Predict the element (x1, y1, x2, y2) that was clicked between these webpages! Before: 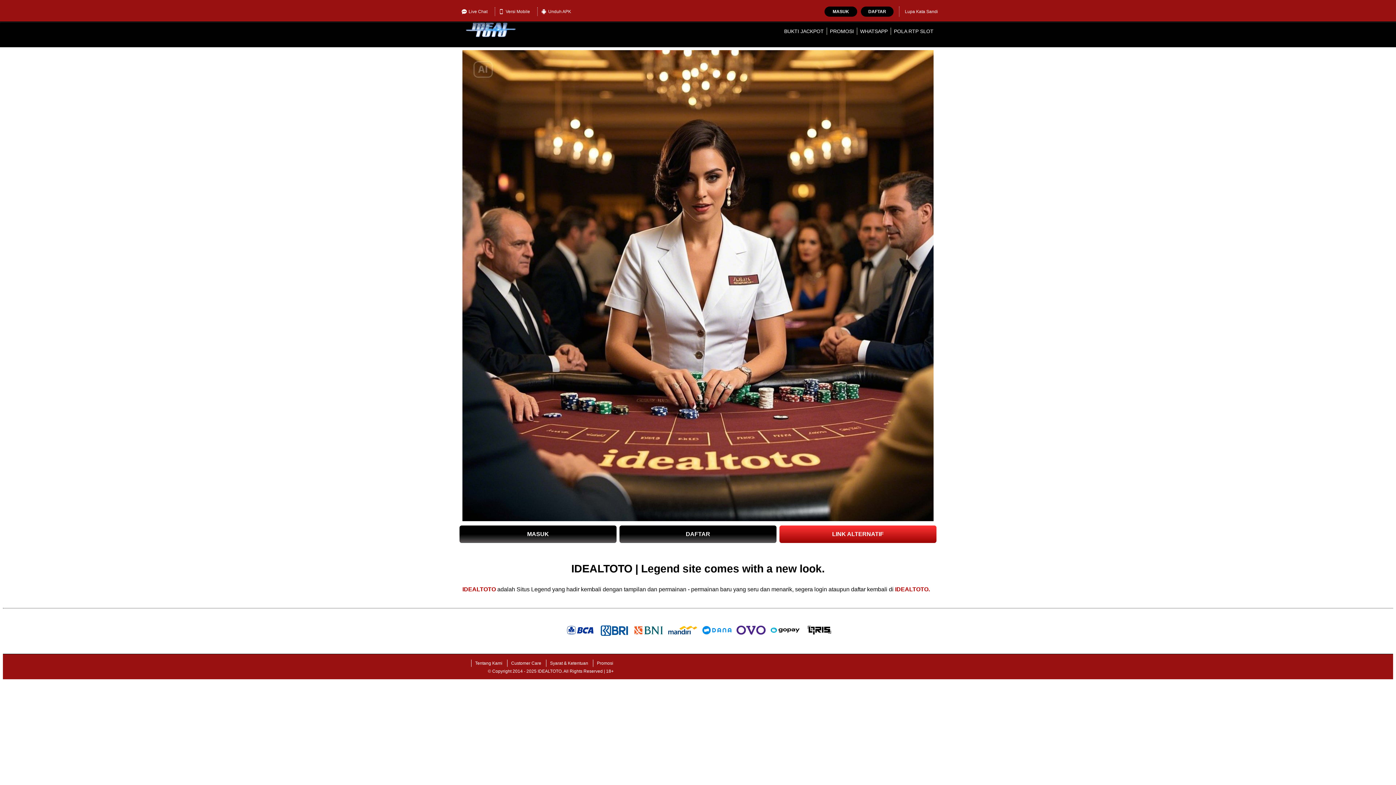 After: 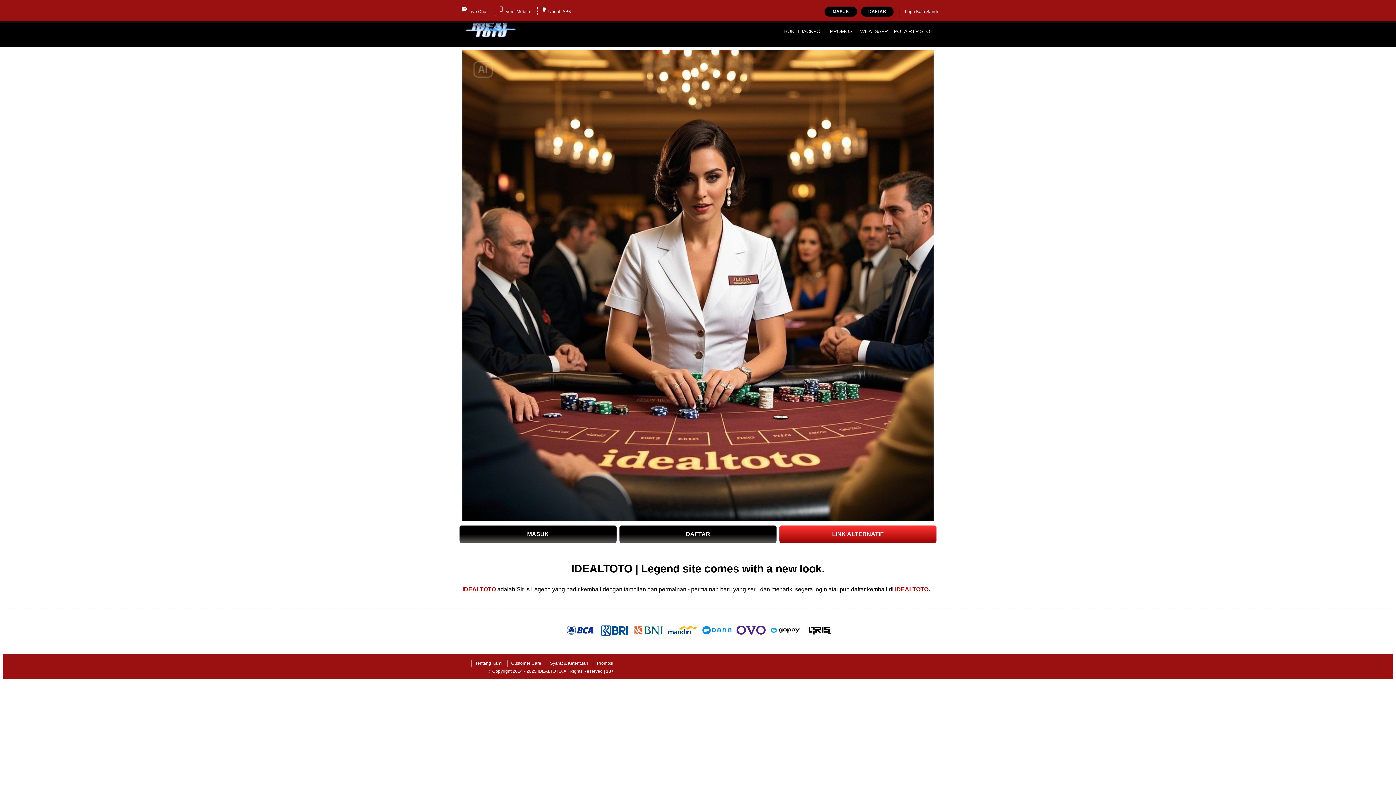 Action: bbox: (894, 28, 933, 34) label: POLA RTP SLOT